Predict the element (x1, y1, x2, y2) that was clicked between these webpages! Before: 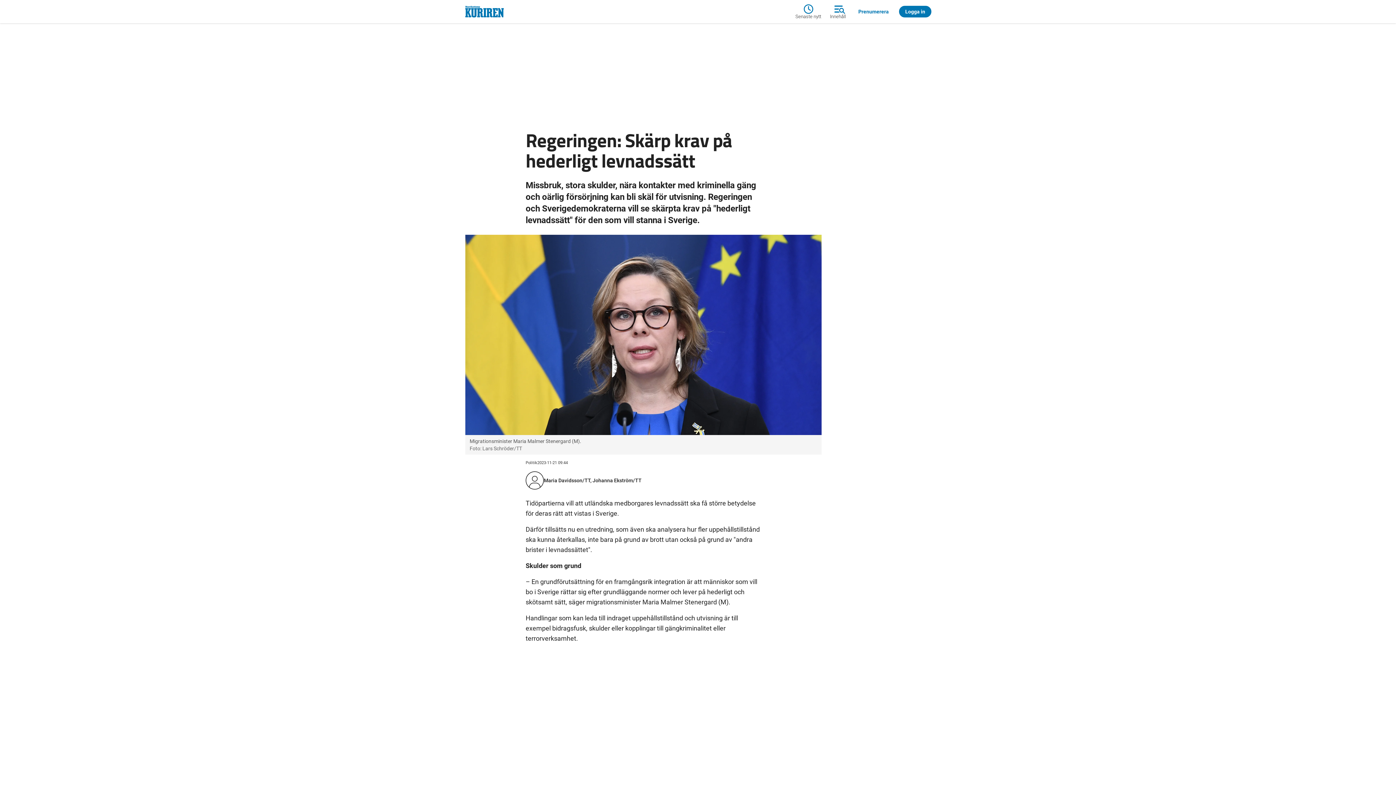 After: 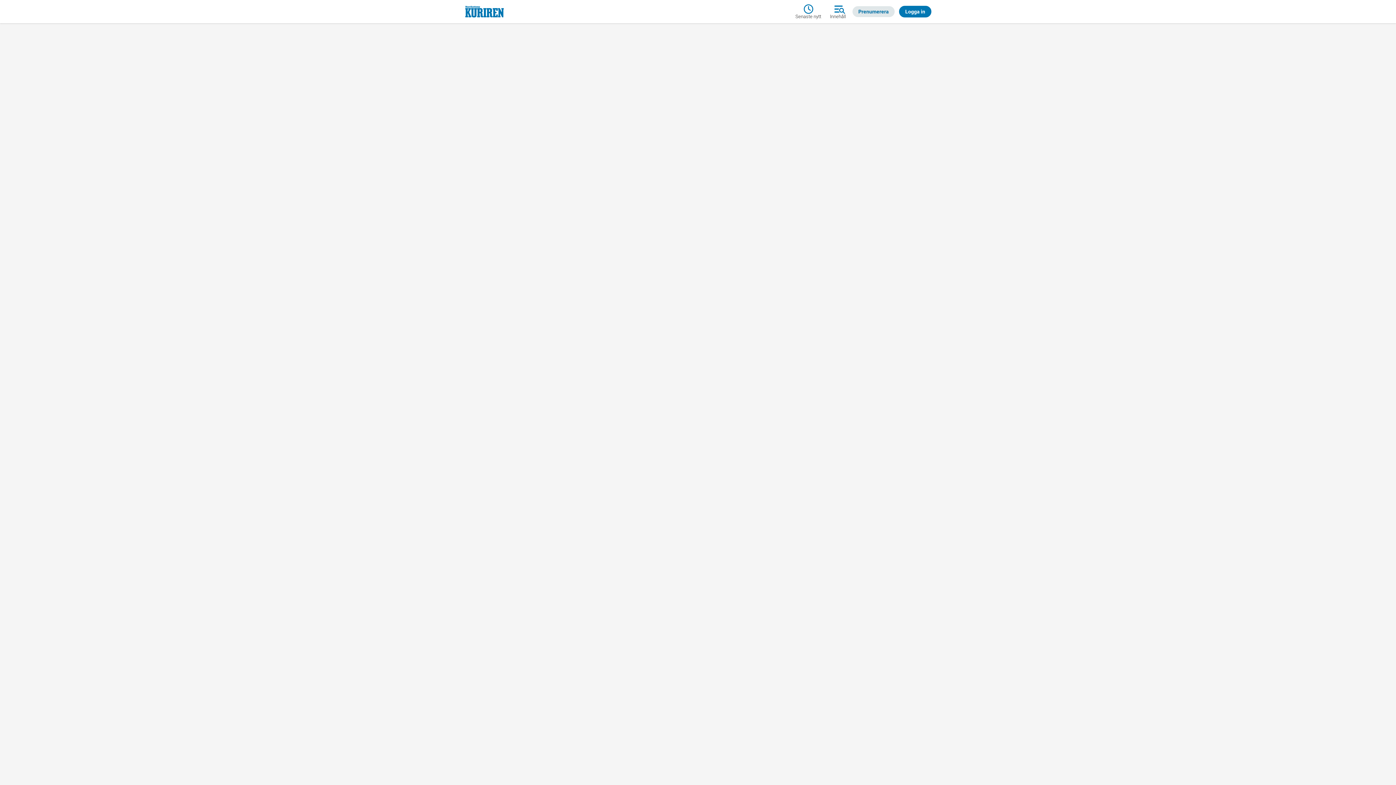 Action: bbox: (852, 6, 894, 17) label: Prenumerera